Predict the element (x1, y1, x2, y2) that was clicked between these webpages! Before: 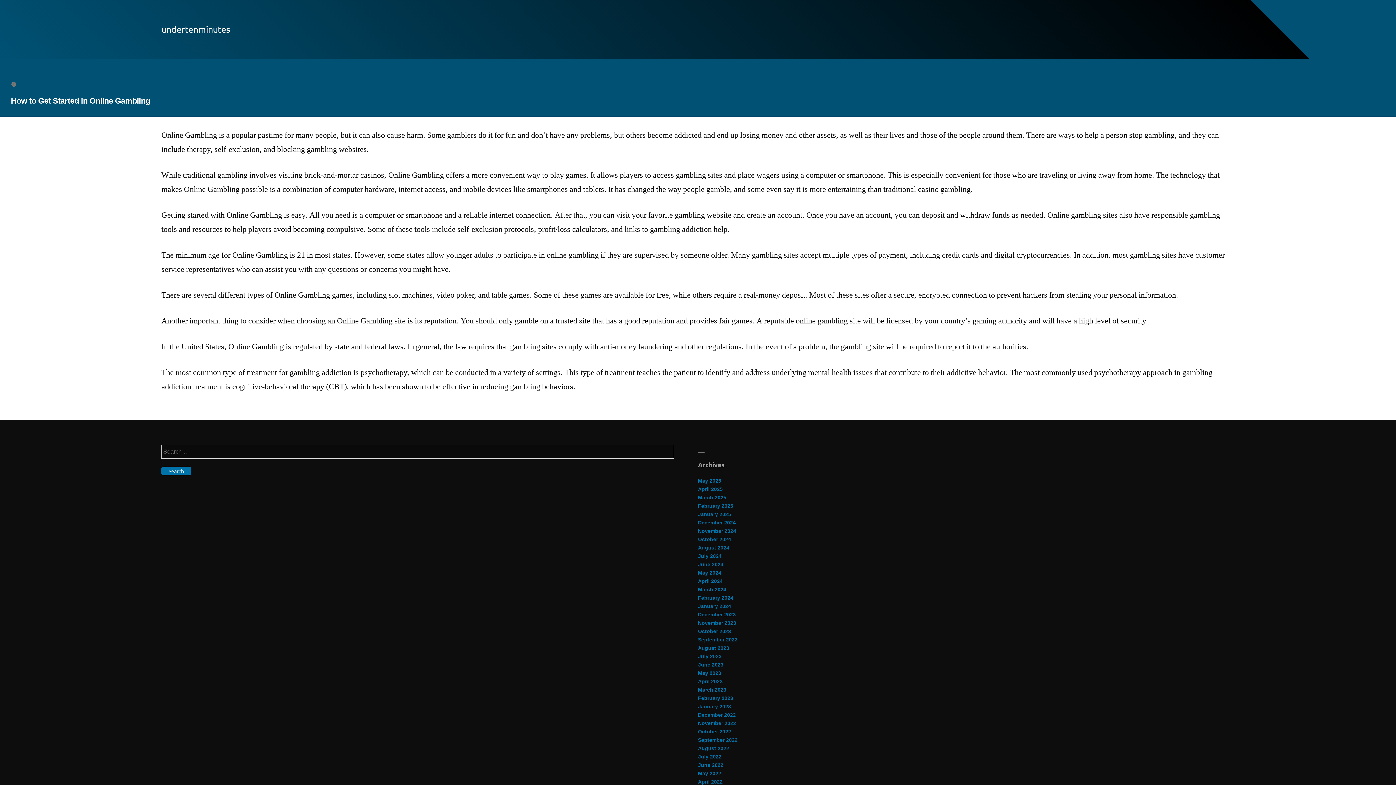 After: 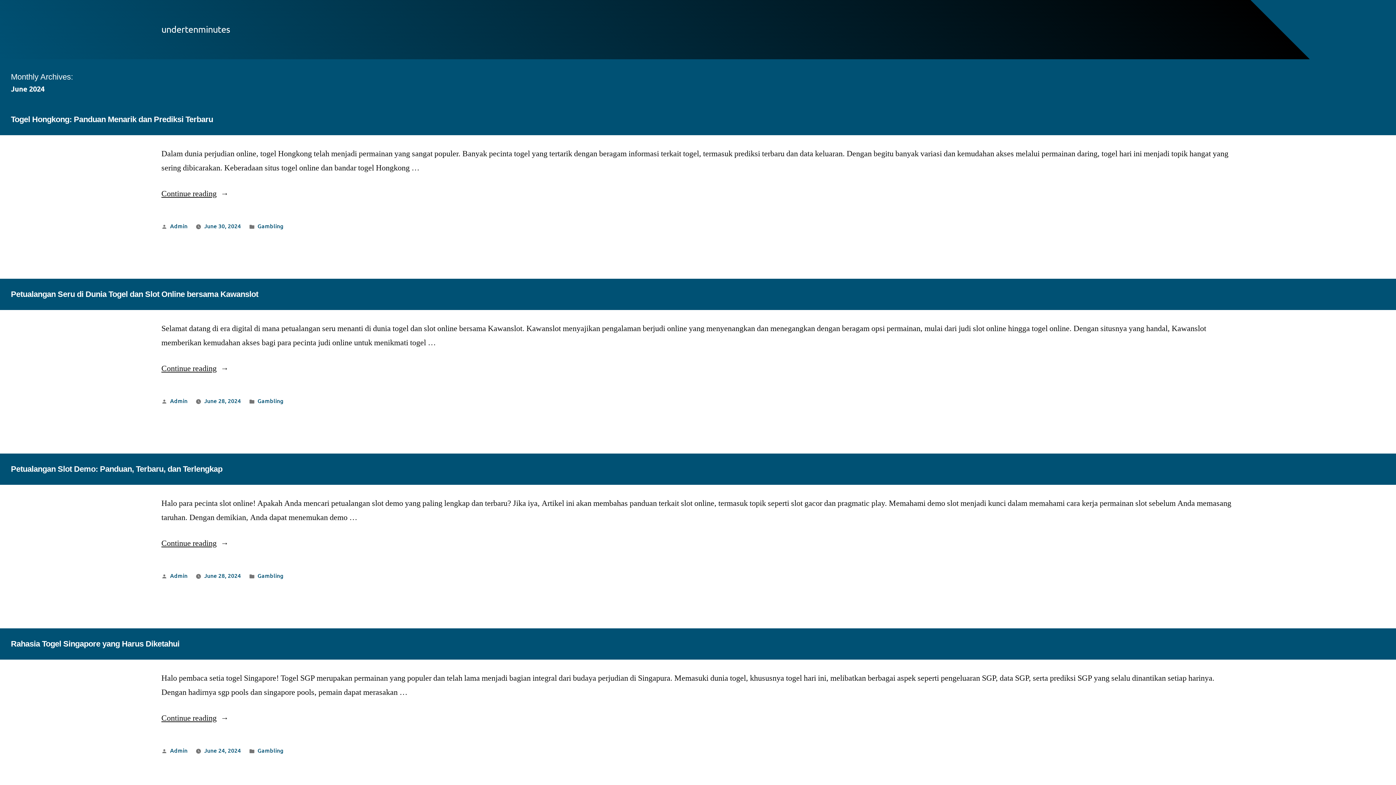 Action: label: June 2024 bbox: (698, 561, 723, 567)